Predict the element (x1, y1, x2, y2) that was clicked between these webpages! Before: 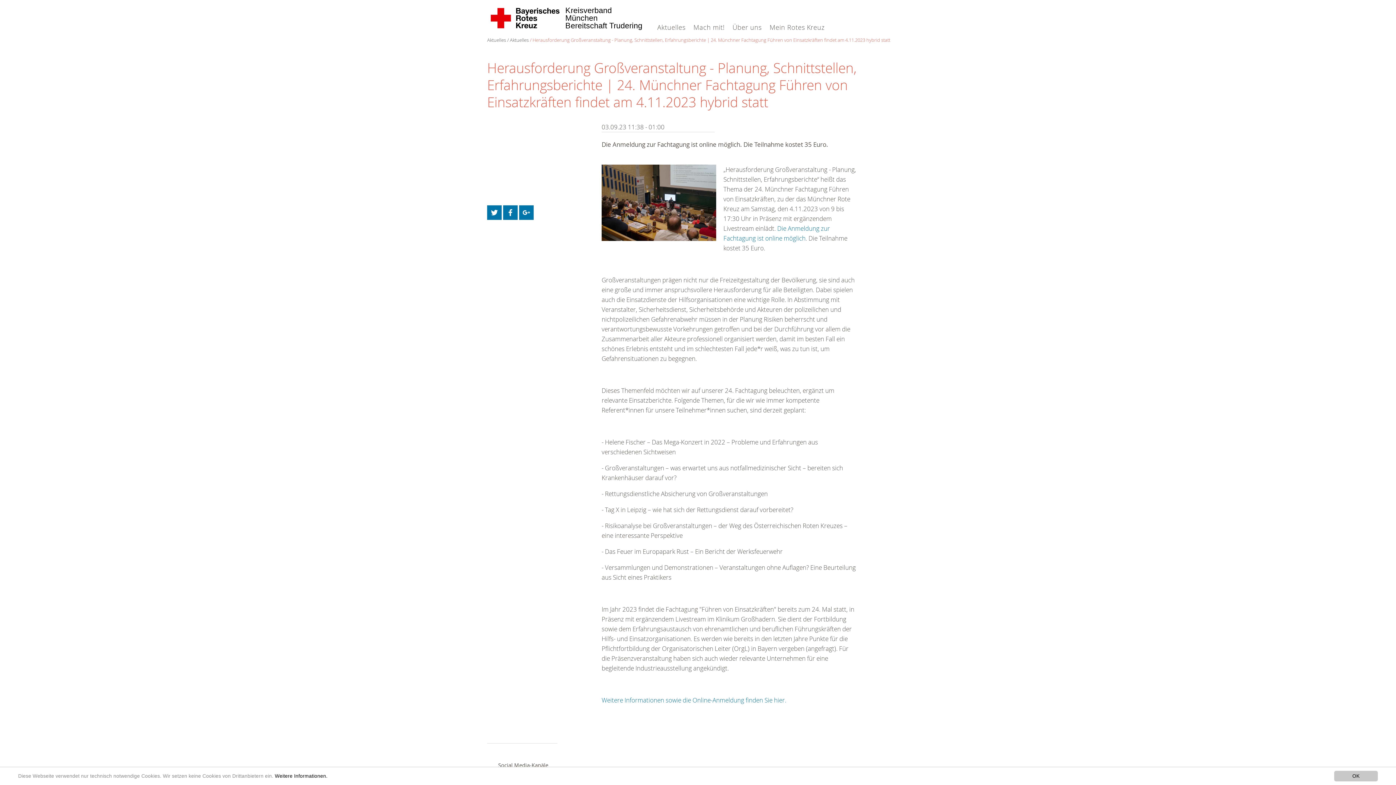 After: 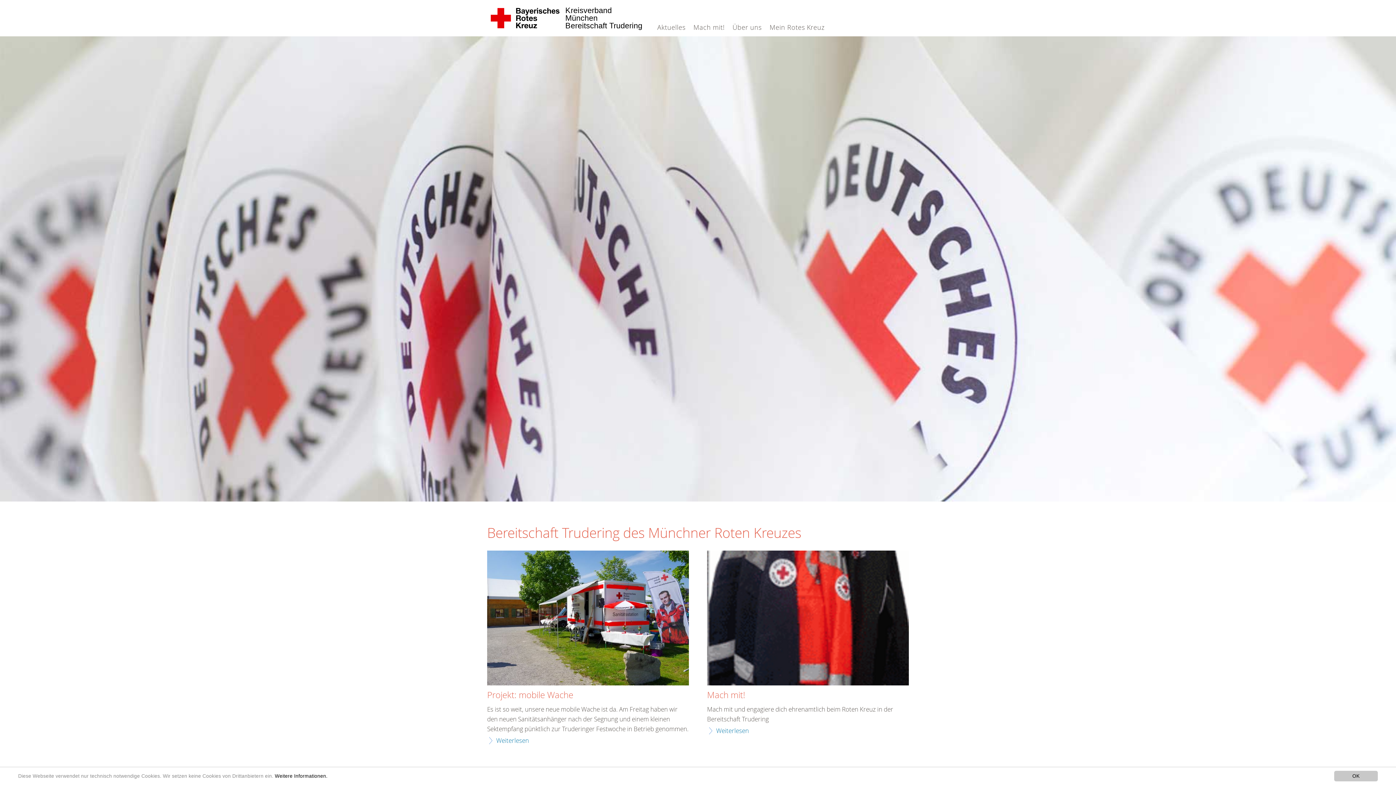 Action: label: Weitere Informationen sowie die Online-Anmeldung finden Sie hier. bbox: (601, 696, 786, 704)